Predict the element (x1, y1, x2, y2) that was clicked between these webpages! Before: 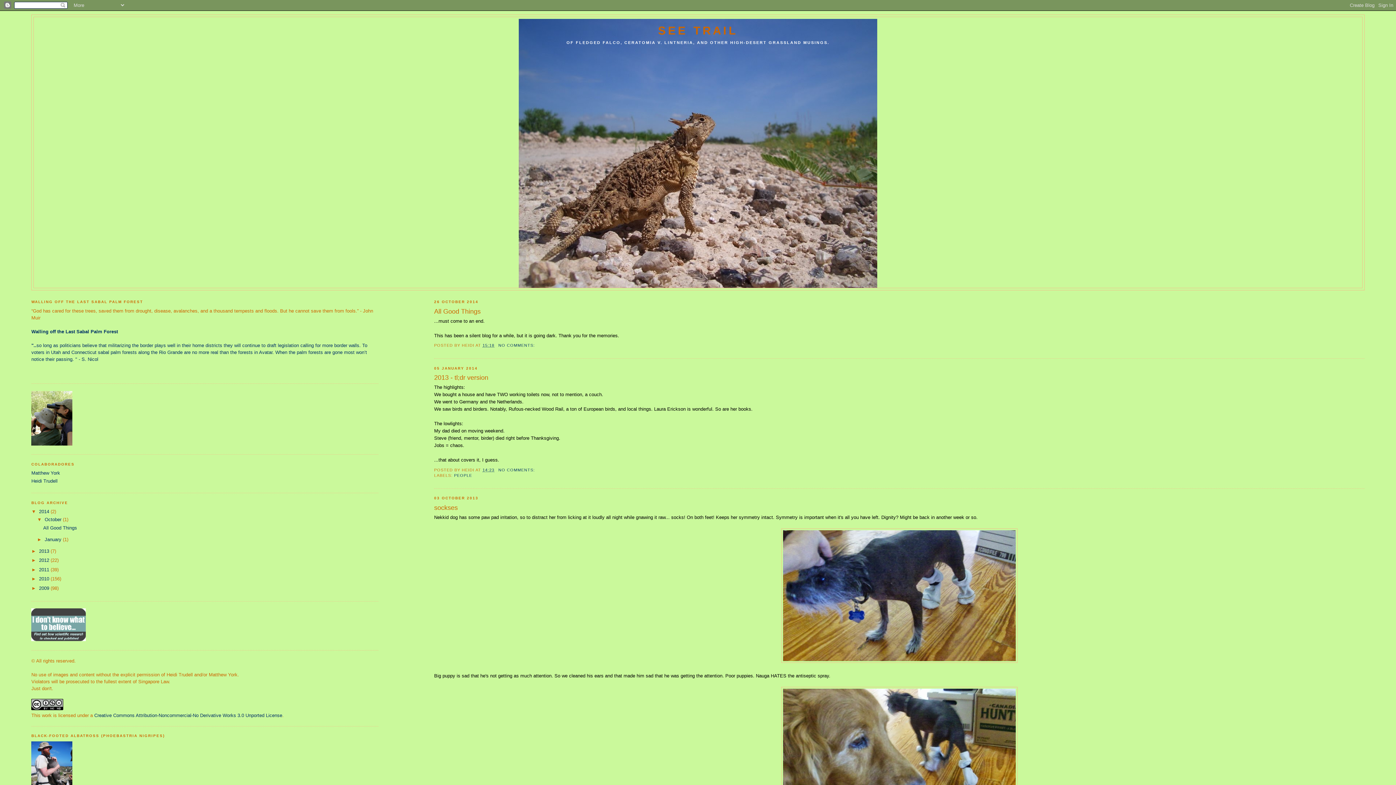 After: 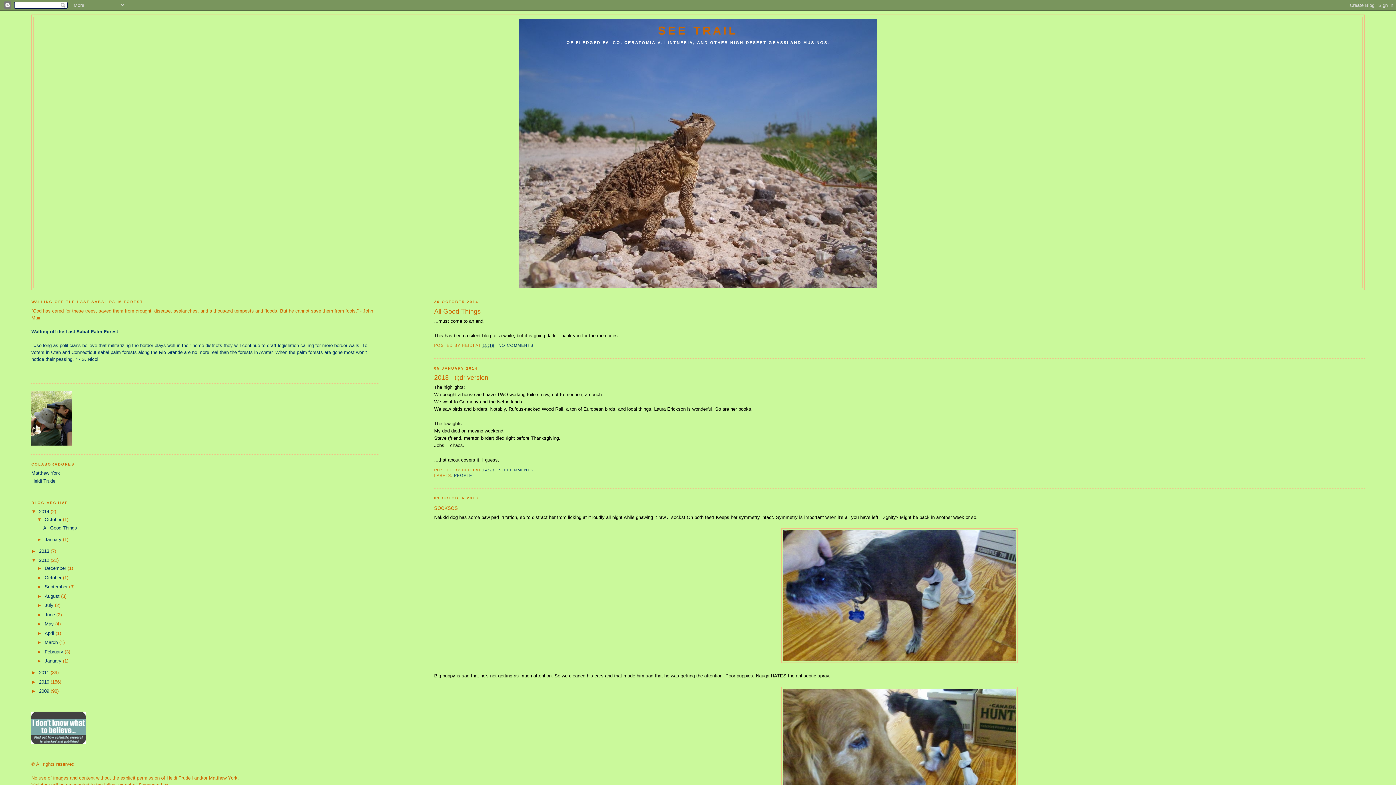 Action: bbox: (31, 557, 39, 563) label: ►  